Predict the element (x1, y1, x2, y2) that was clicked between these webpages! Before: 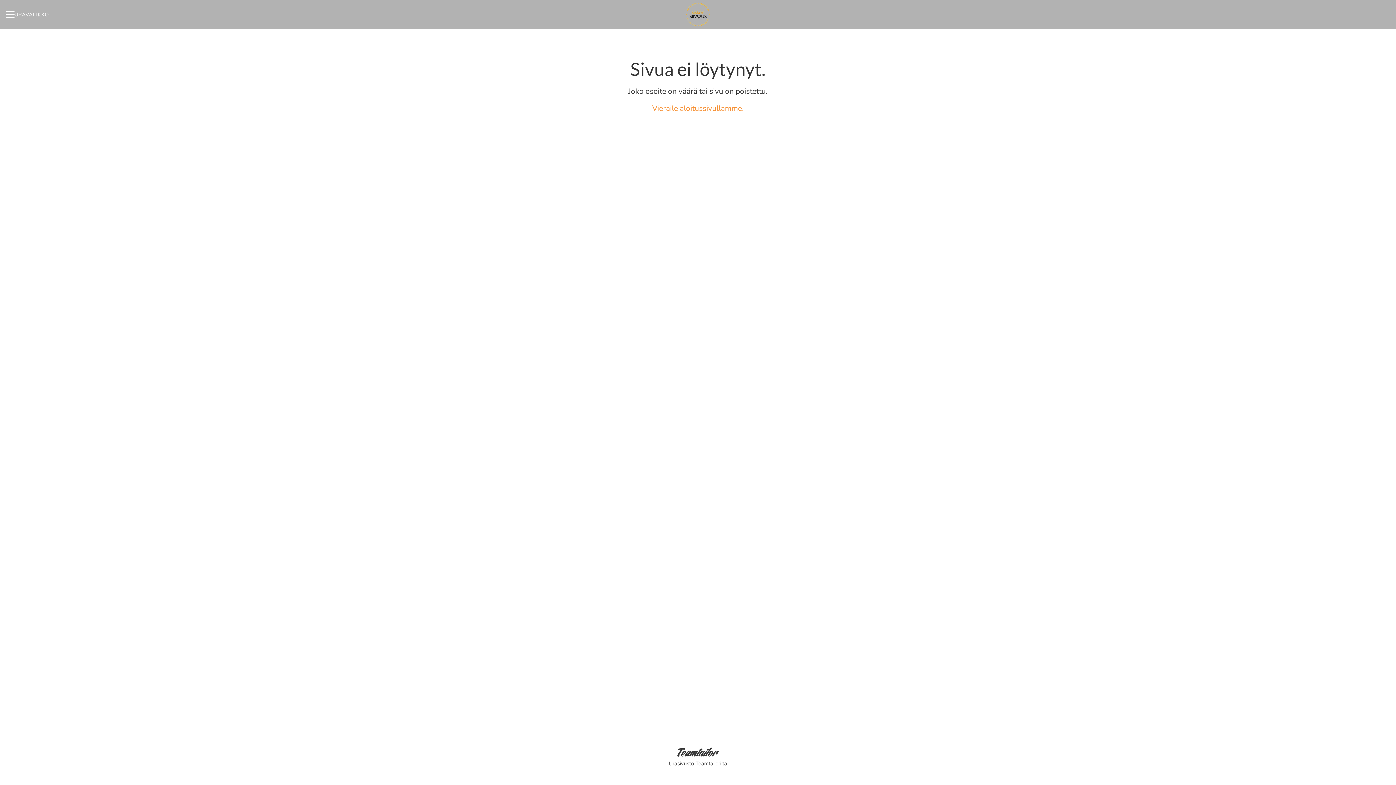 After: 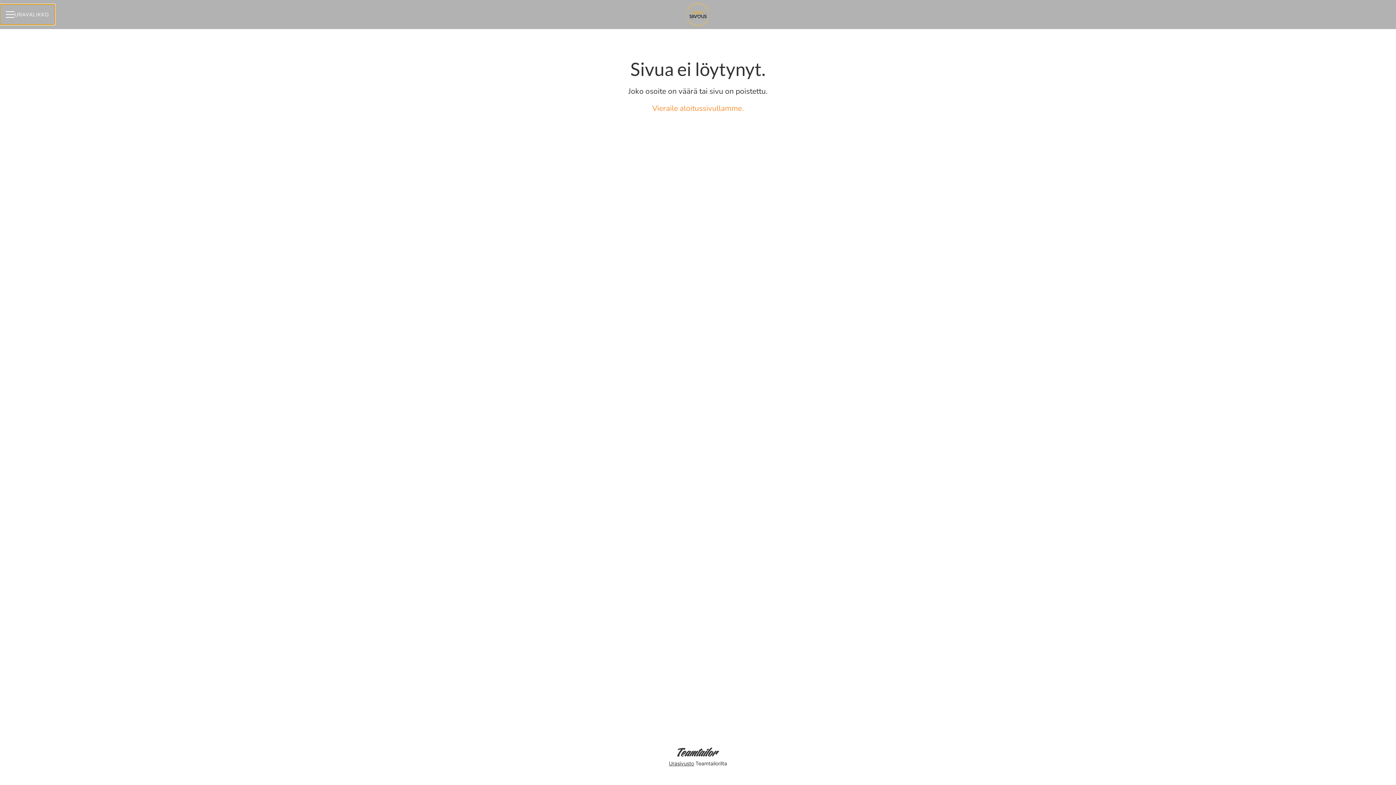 Action: label: URAVALIKKO bbox: (0, 4, 54, 24)